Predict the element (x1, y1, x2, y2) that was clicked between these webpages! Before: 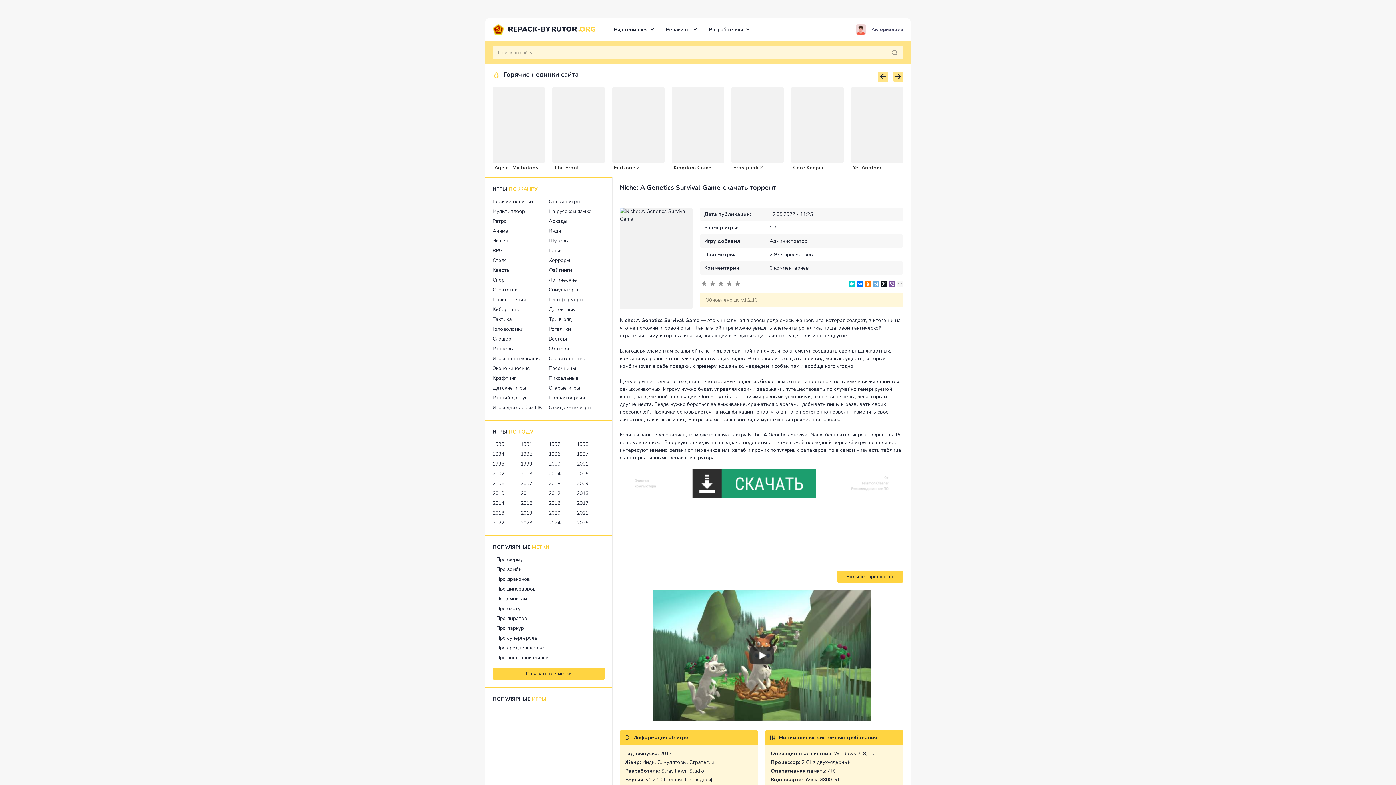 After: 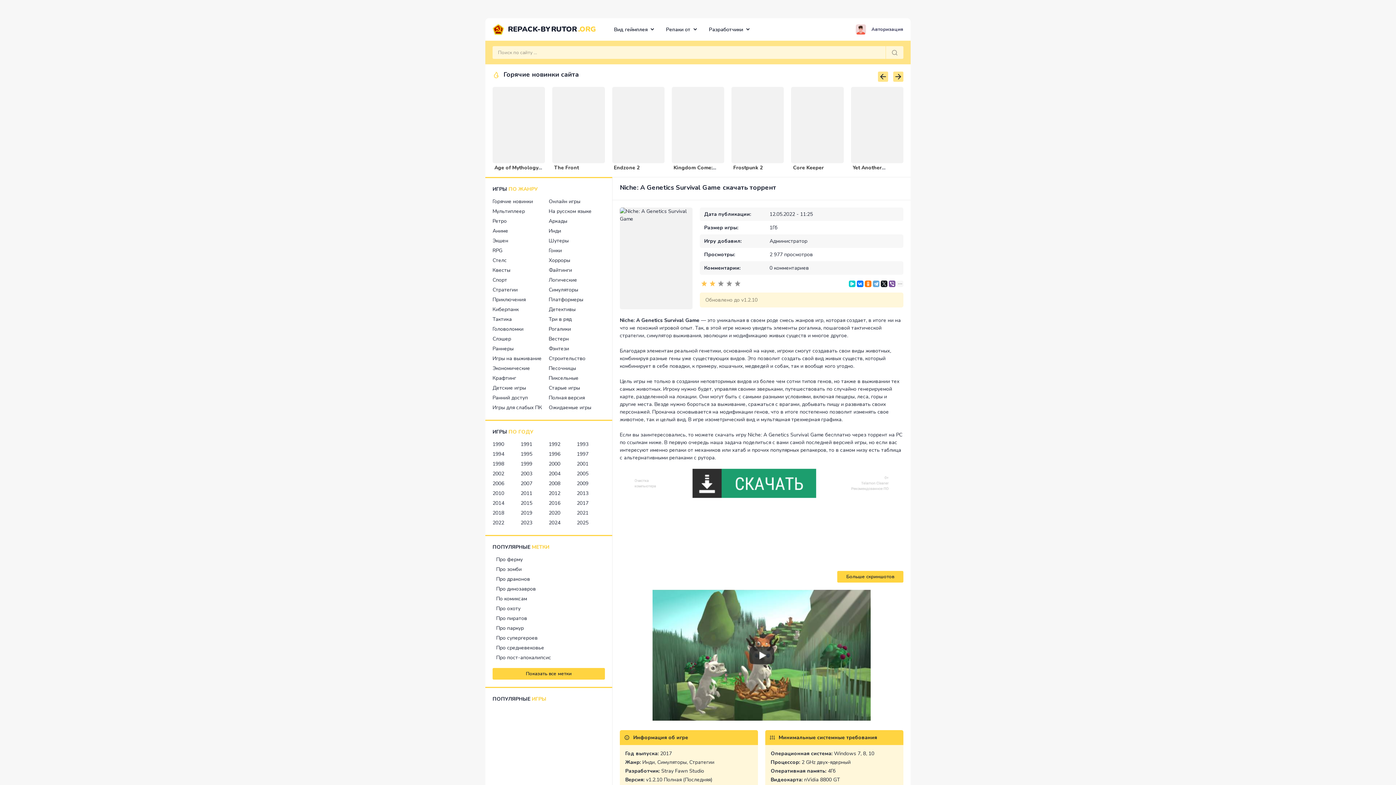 Action: label: 2 bbox: (708, 279, 716, 288)